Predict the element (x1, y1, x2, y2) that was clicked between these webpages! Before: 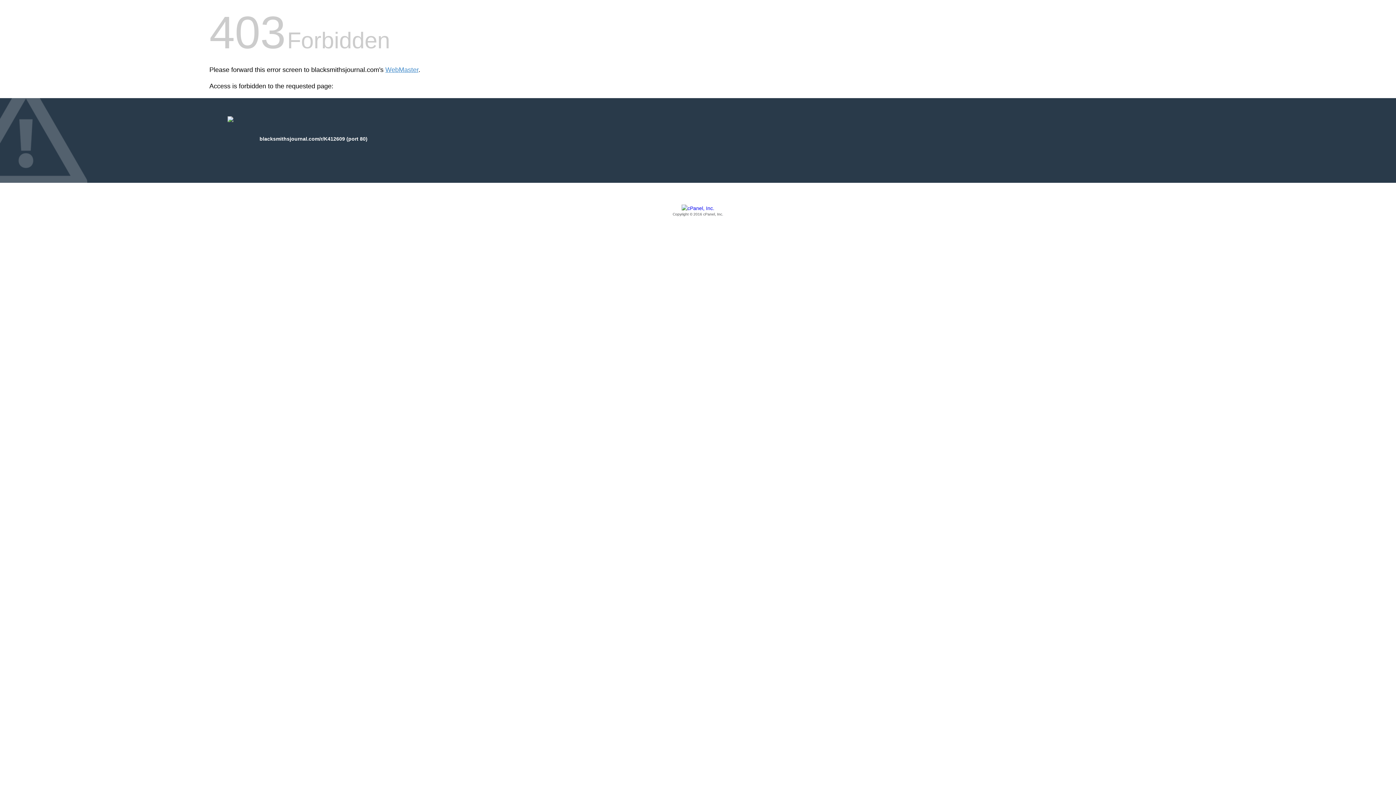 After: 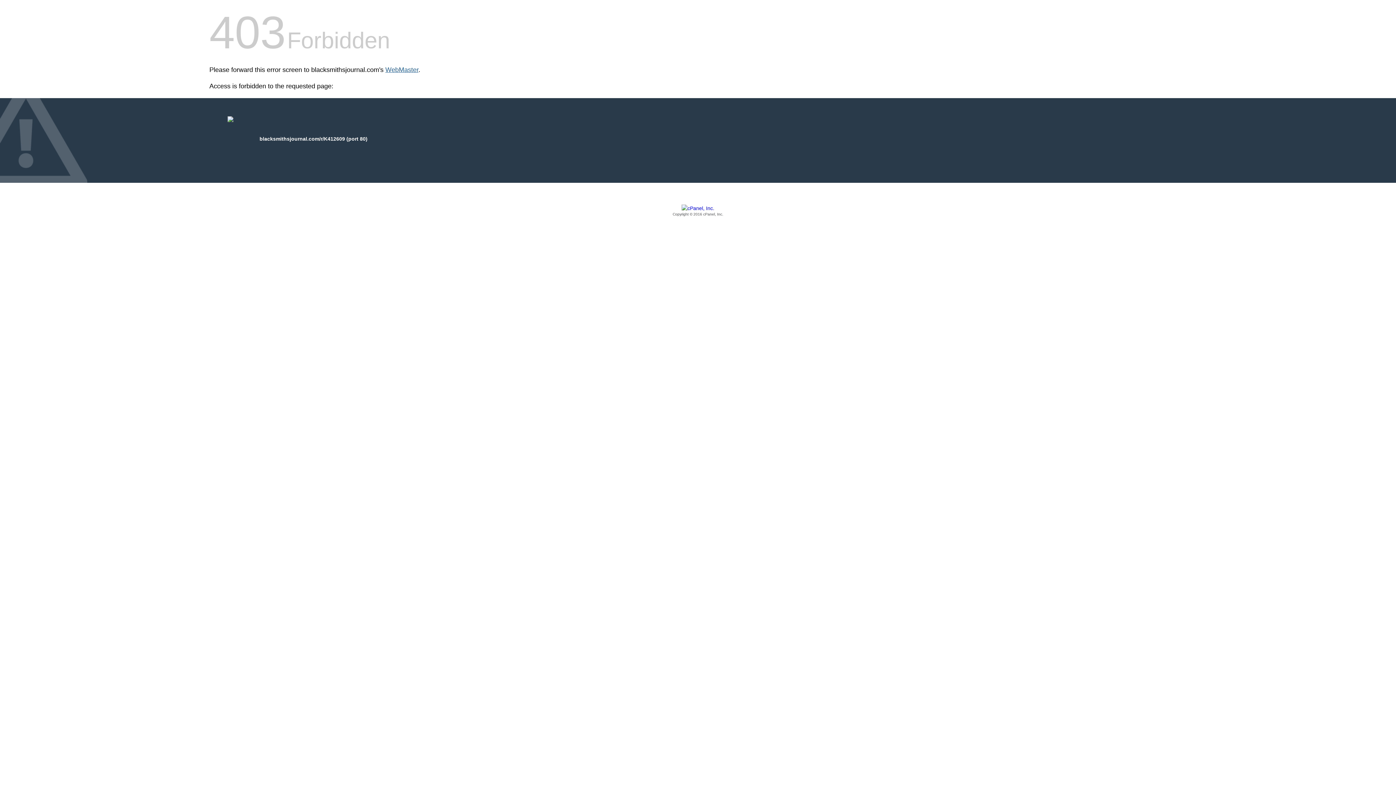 Action: label: WebMaster bbox: (385, 66, 418, 73)